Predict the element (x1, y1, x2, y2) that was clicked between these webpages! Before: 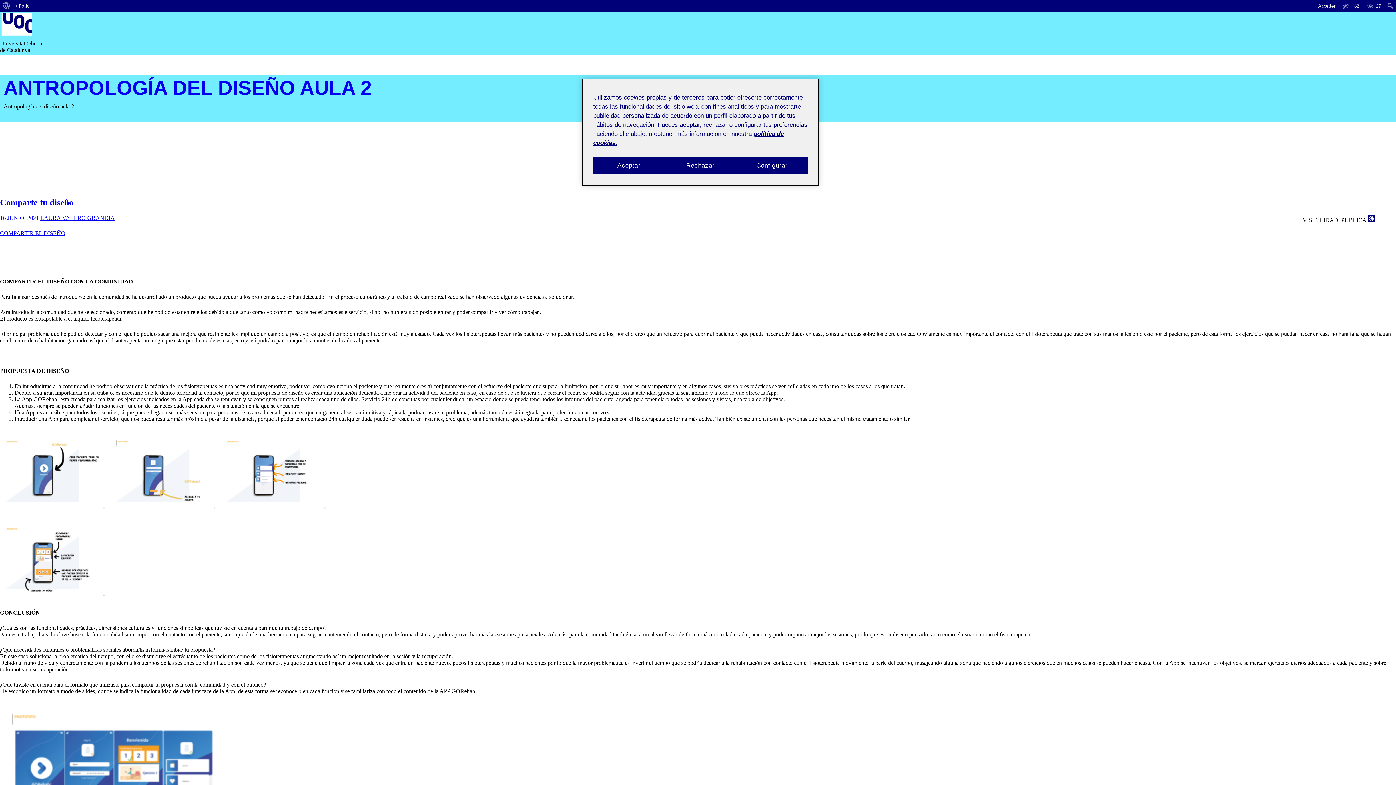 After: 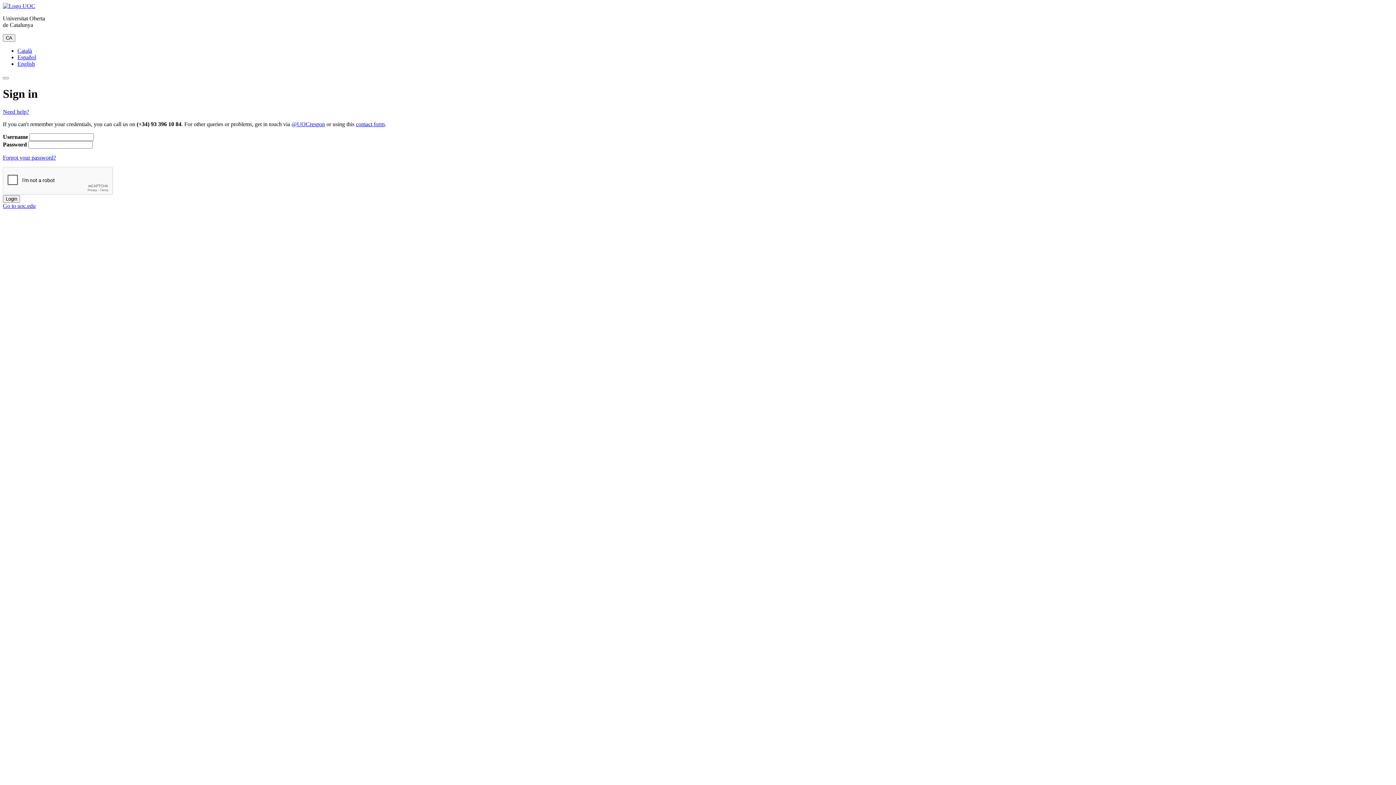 Action: bbox: (0, 0, 12, 11) label: Acerca de WordPress